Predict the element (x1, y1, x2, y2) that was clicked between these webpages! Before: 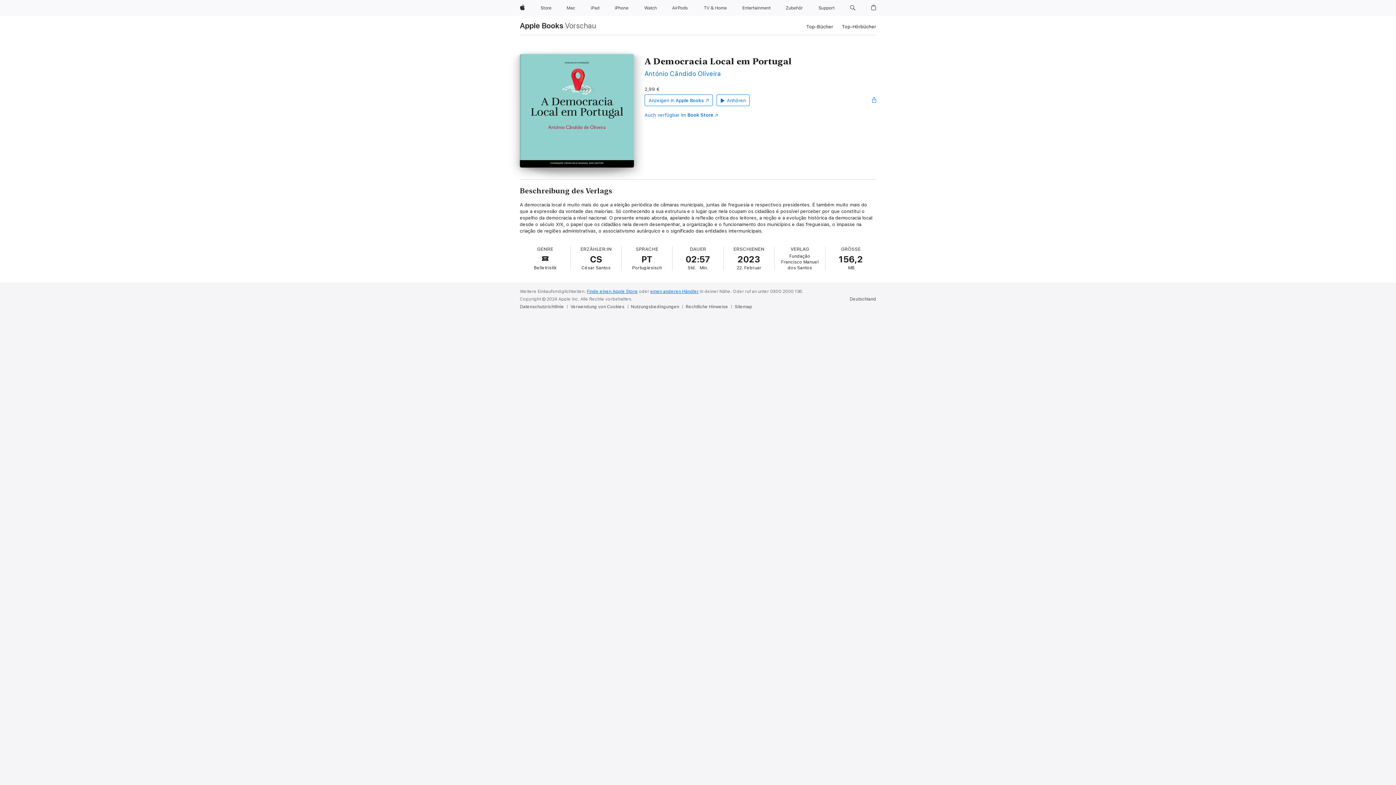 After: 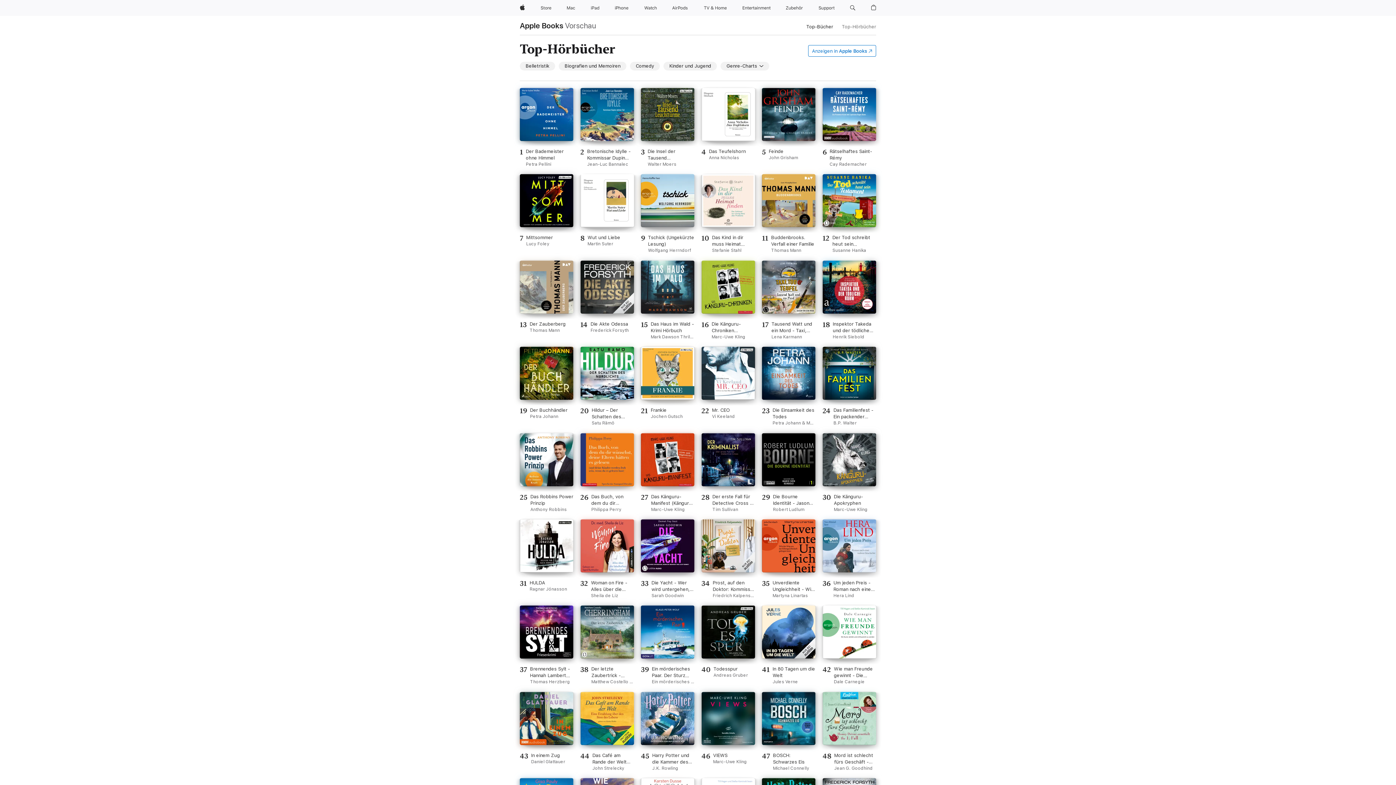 Action: label: Top-Hörbücher bbox: (842, 22, 876, 30)